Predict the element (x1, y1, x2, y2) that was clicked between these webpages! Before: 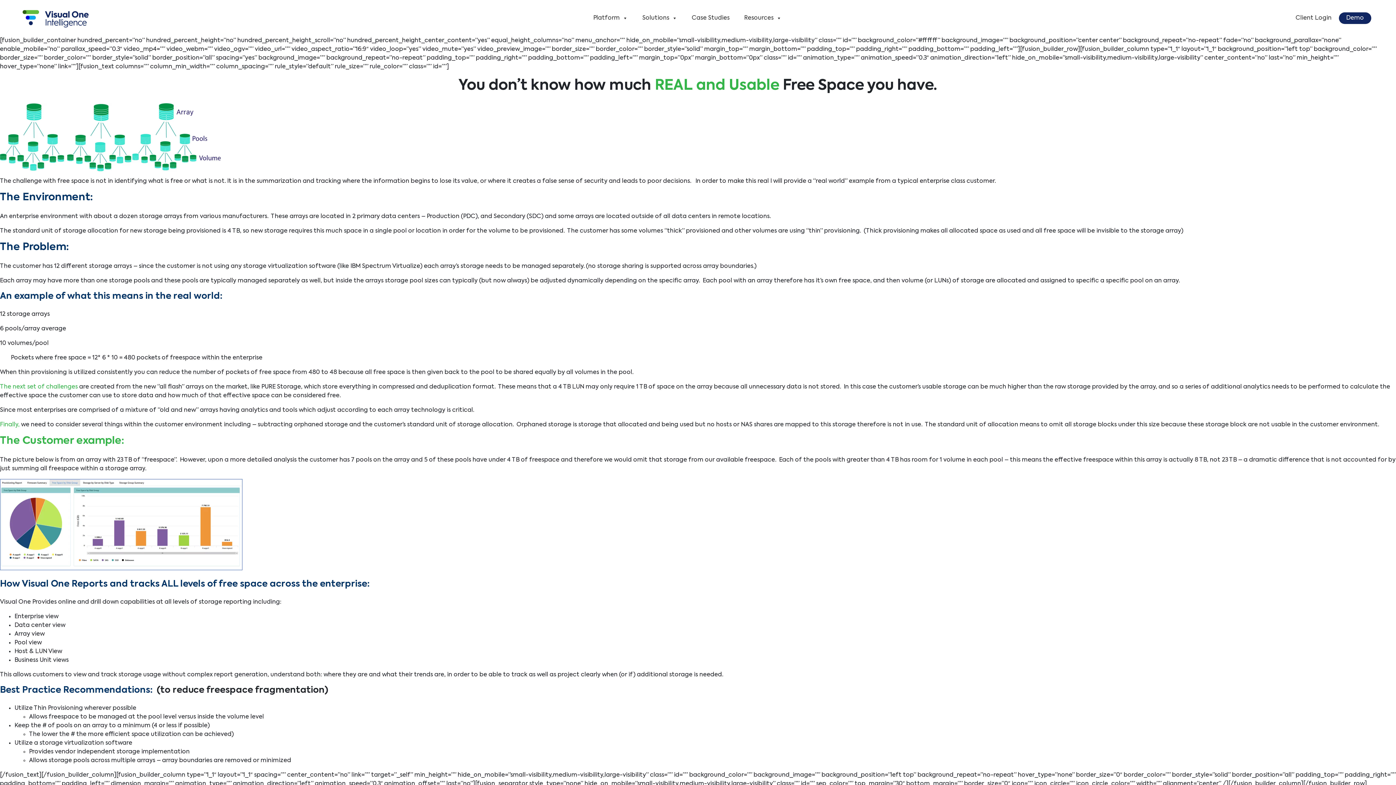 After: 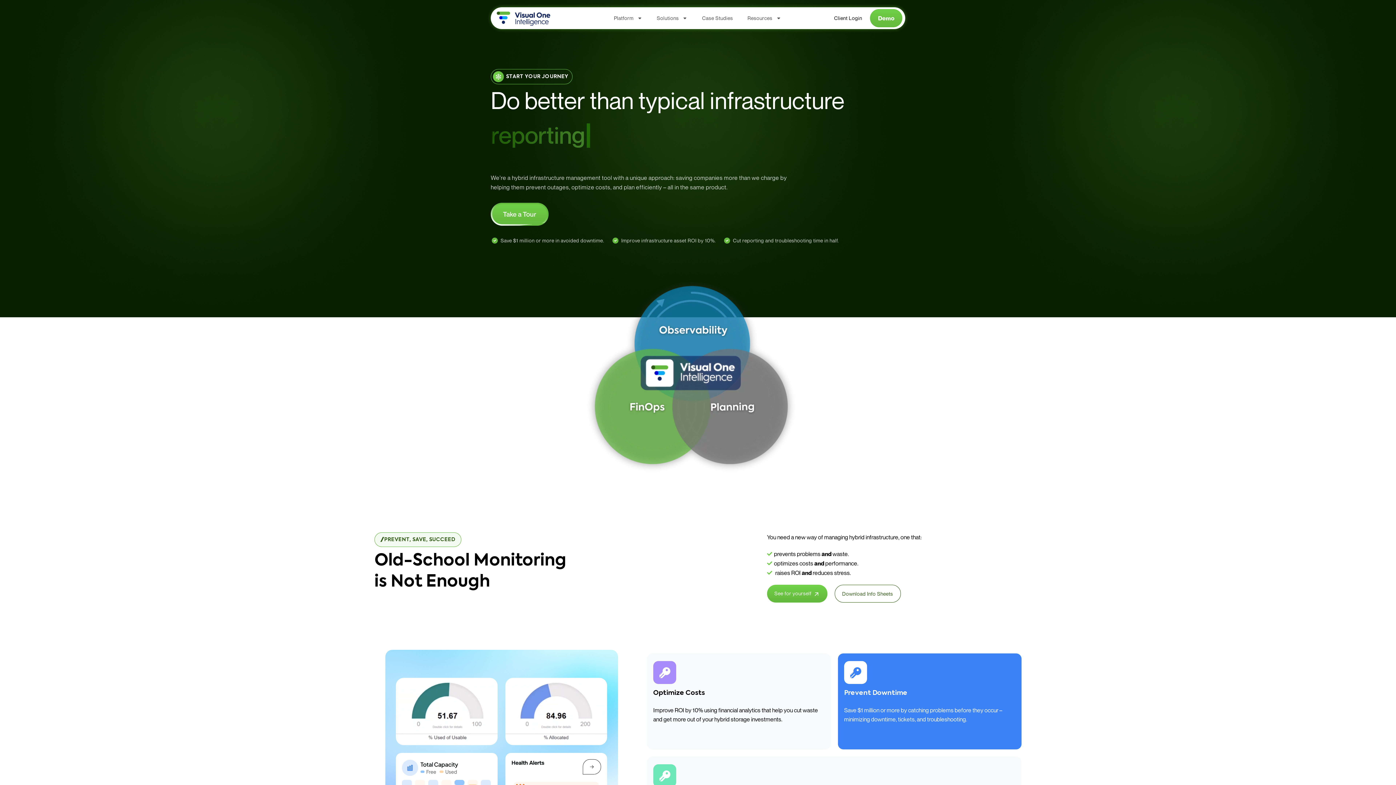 Action: bbox: (17, 15, 93, 21)